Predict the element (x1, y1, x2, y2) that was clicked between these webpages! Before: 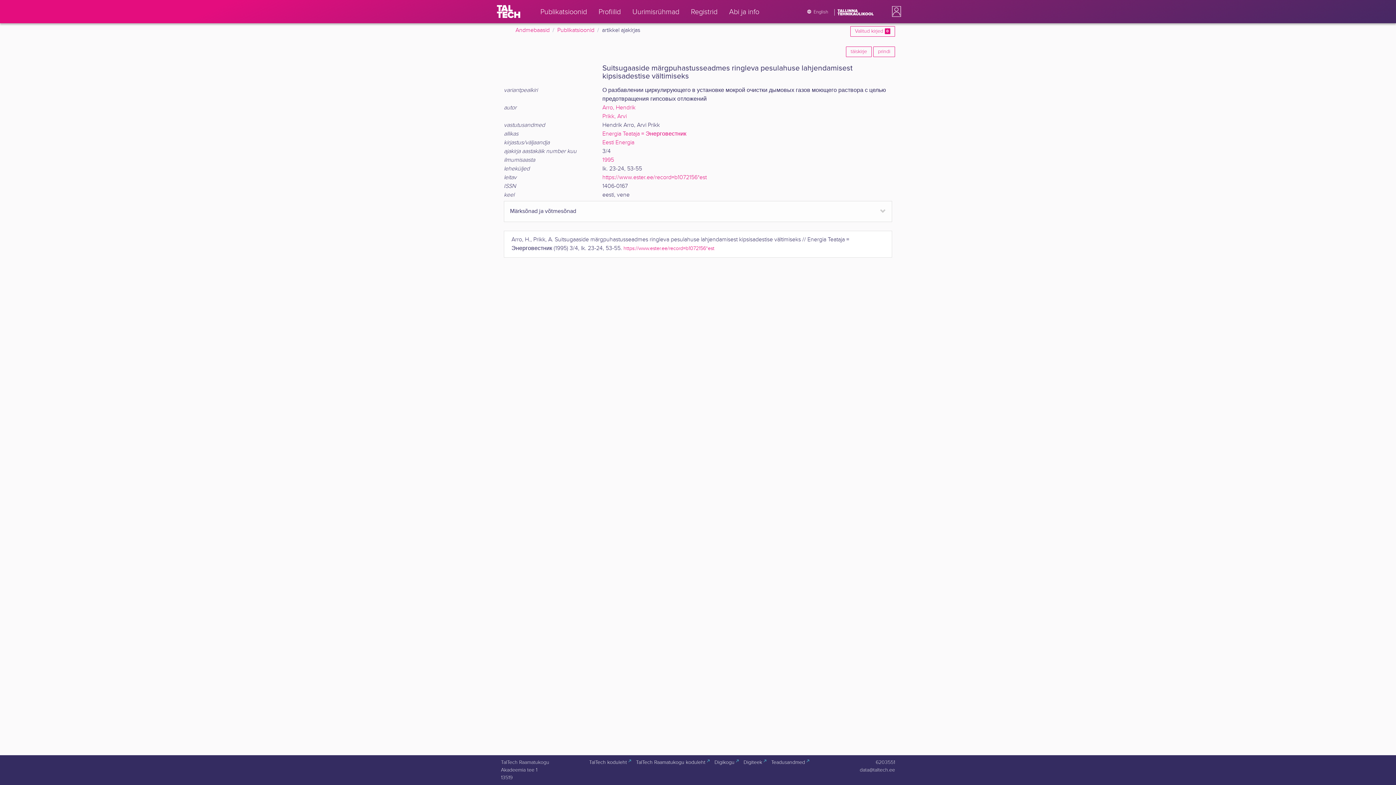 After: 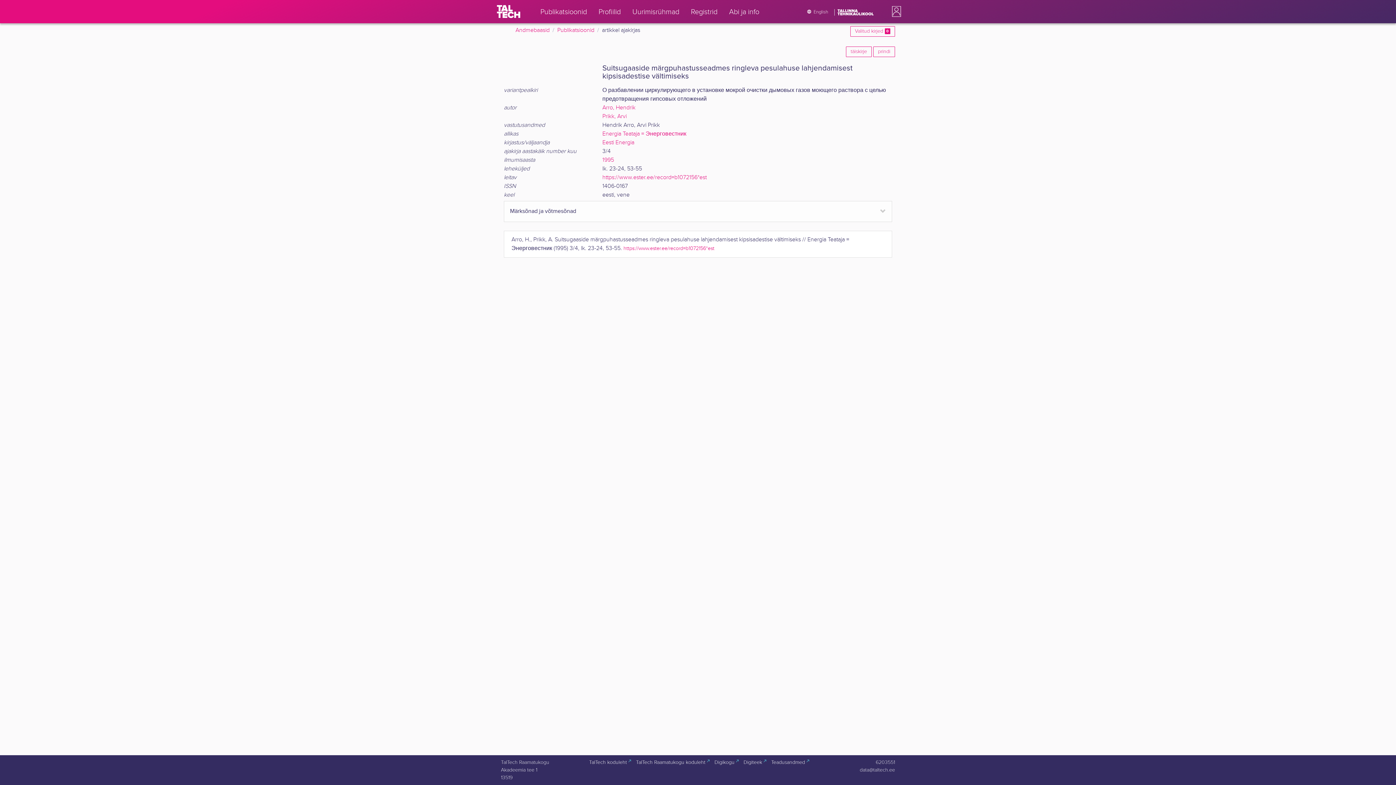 Action: bbox: (623, 245, 714, 251) label: https://www.ester.ee/record=b1072156*est